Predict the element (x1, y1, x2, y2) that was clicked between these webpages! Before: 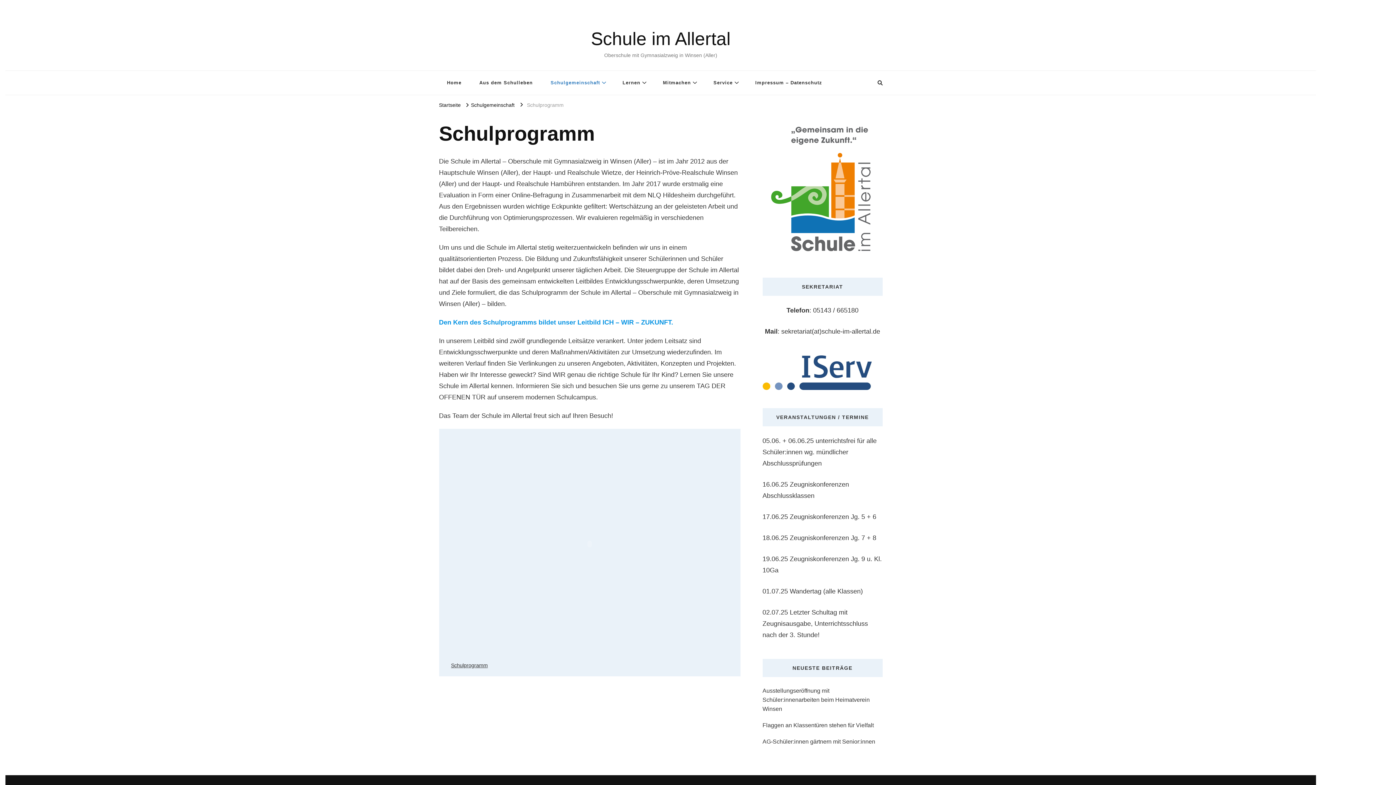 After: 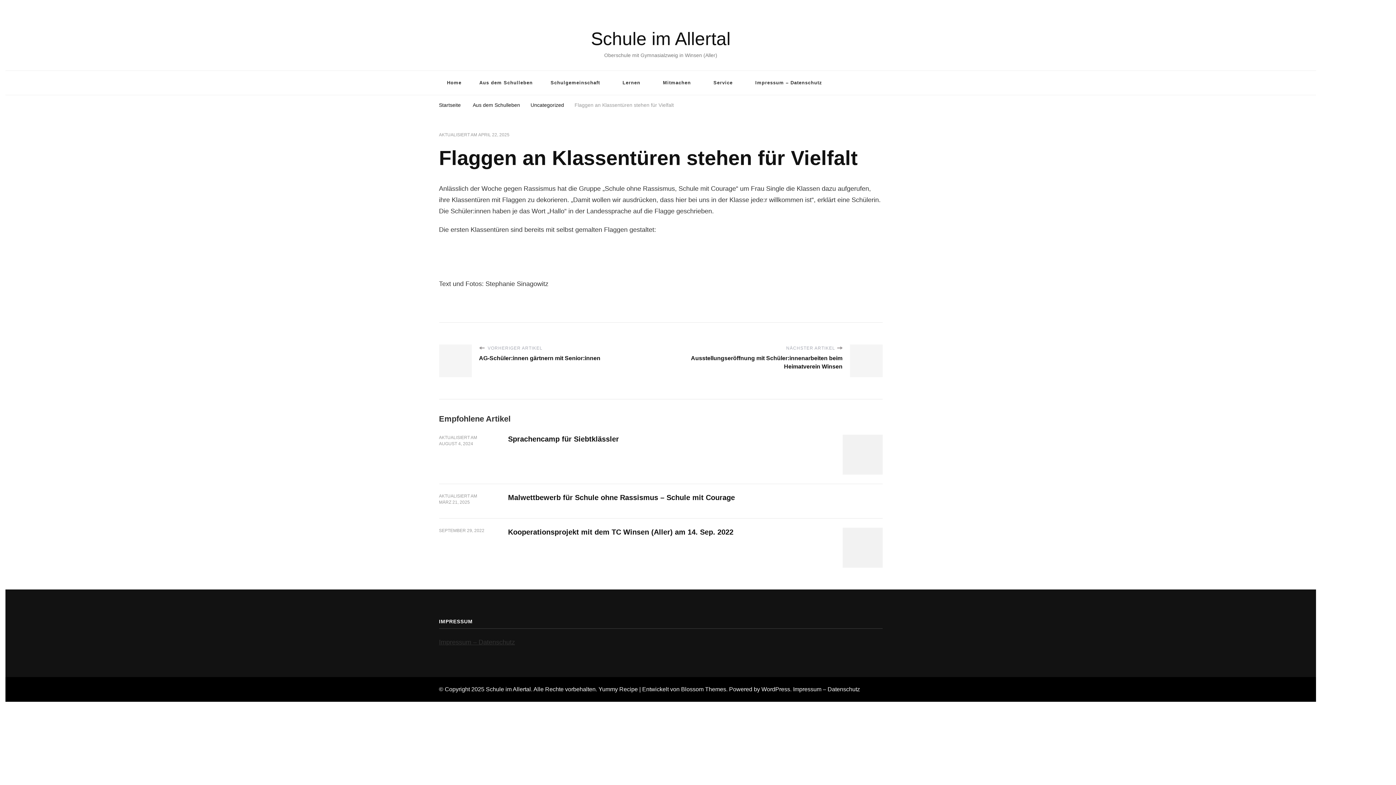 Action: bbox: (762, 721, 874, 730) label: Flaggen an Klassentüren stehen für Vielfalt